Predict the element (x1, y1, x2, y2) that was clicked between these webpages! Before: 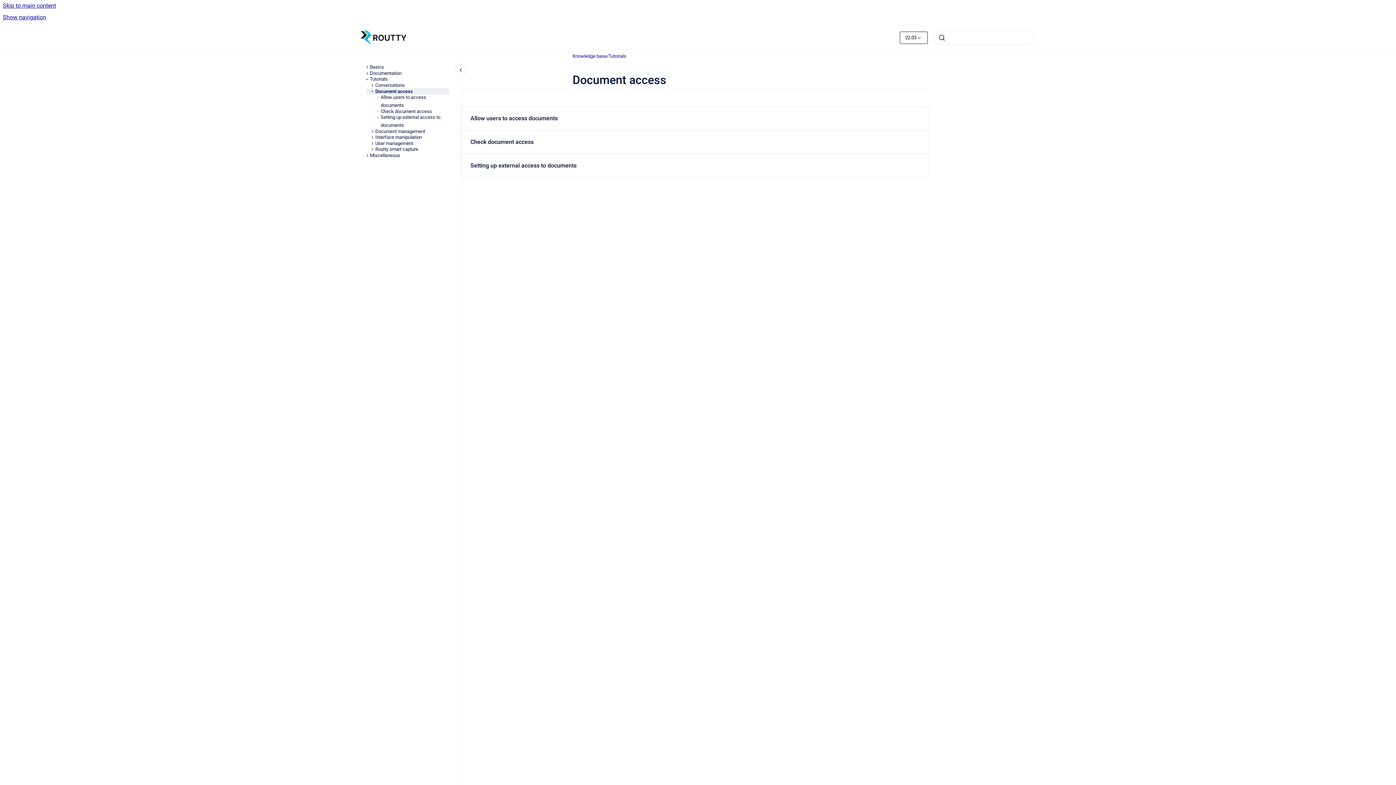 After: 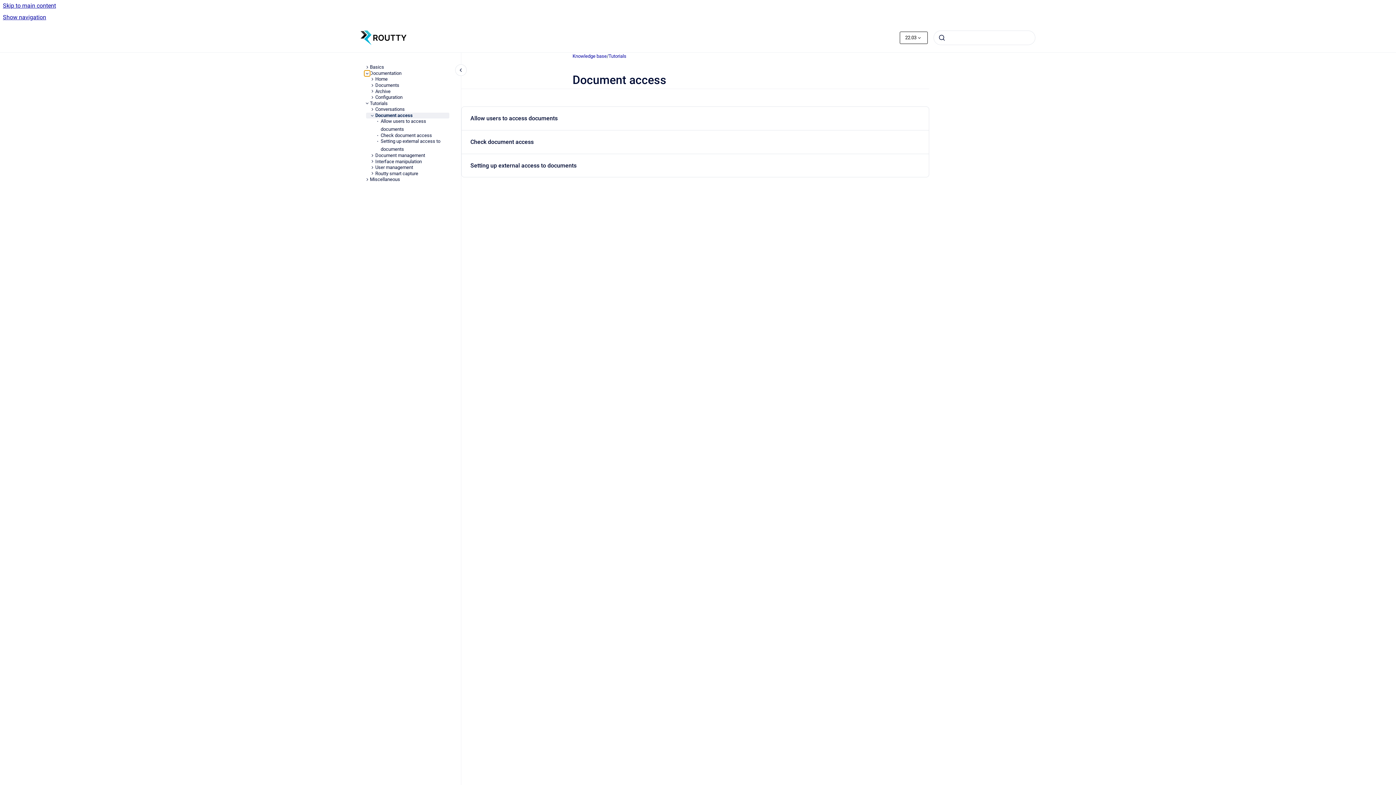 Action: bbox: (364, 70, 370, 76) label: Documentation